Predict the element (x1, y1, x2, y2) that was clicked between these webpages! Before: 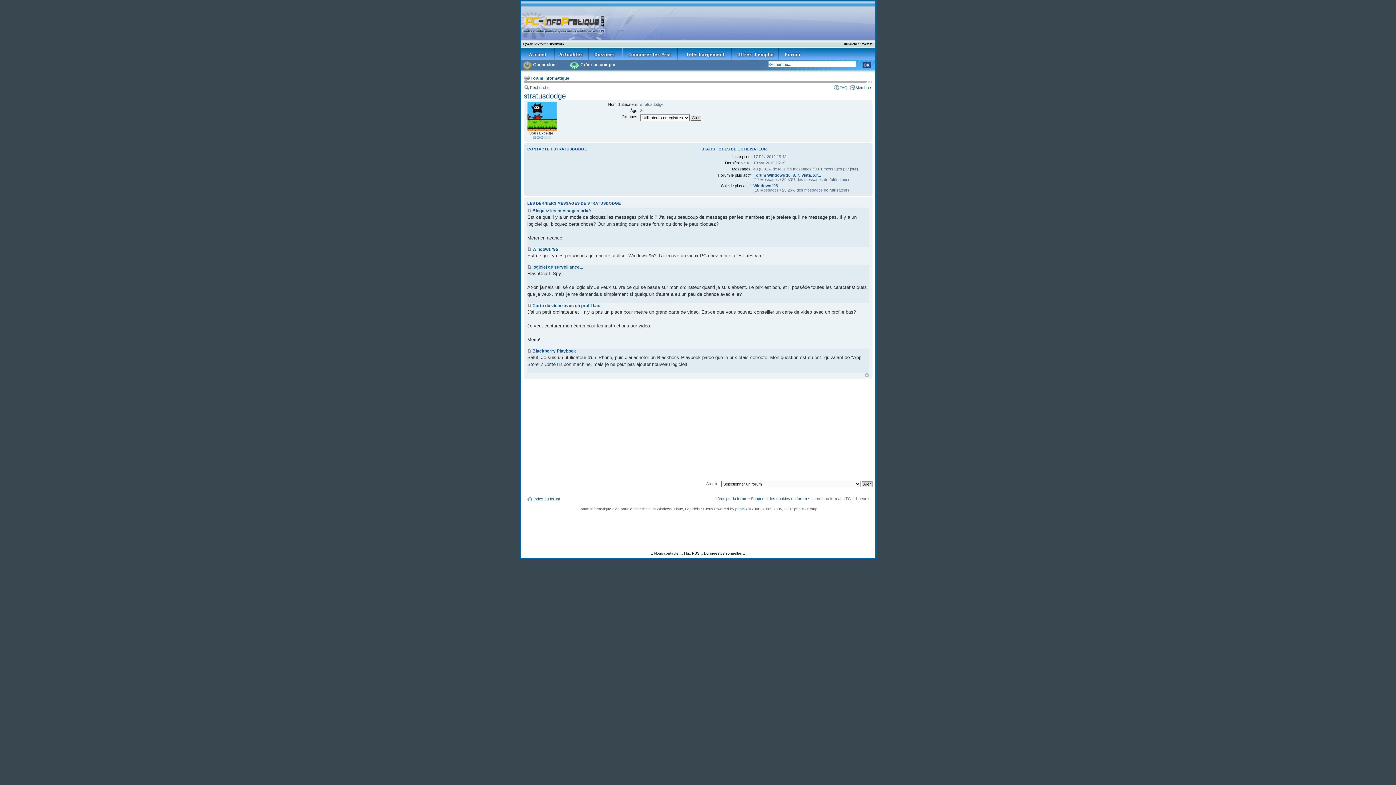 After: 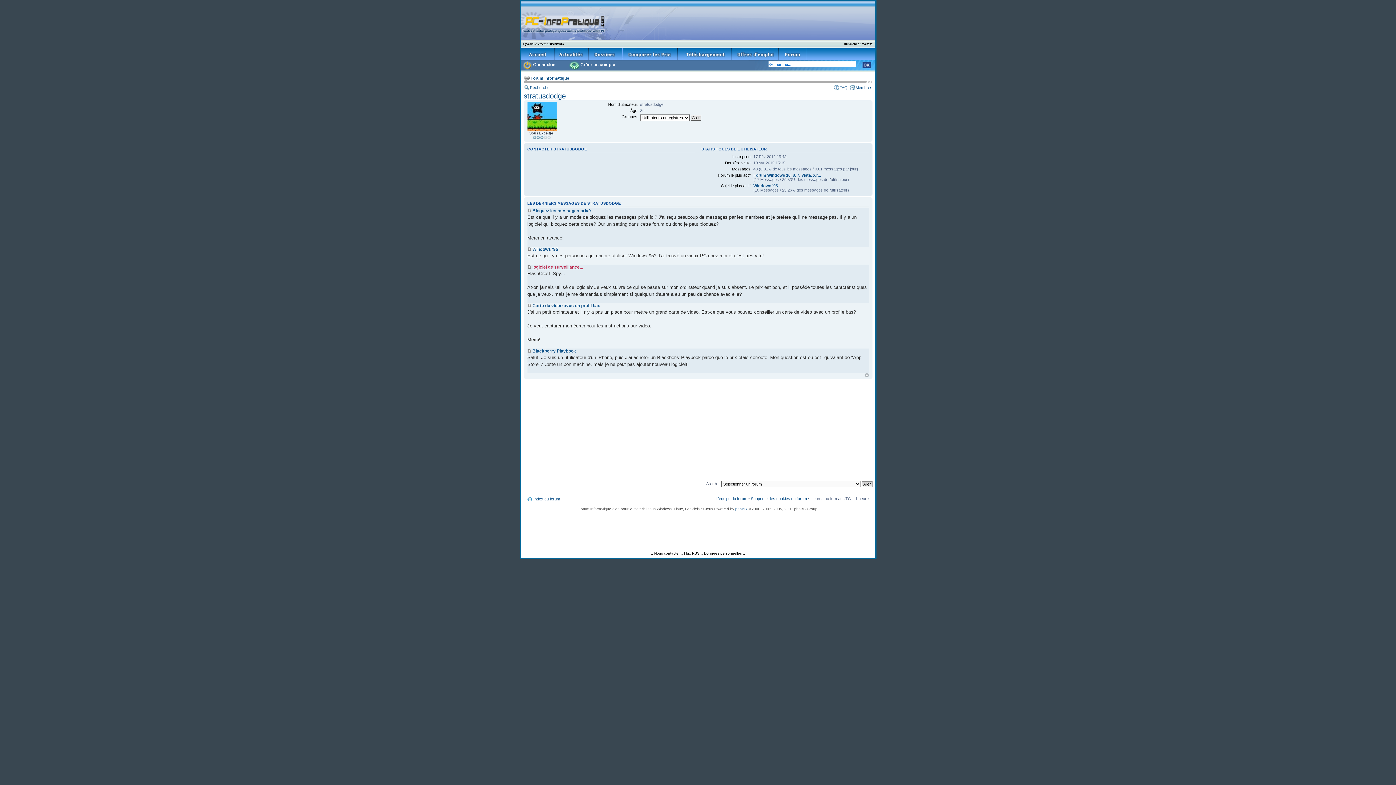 Action: label: logiciel de surveillance... bbox: (532, 264, 583, 269)